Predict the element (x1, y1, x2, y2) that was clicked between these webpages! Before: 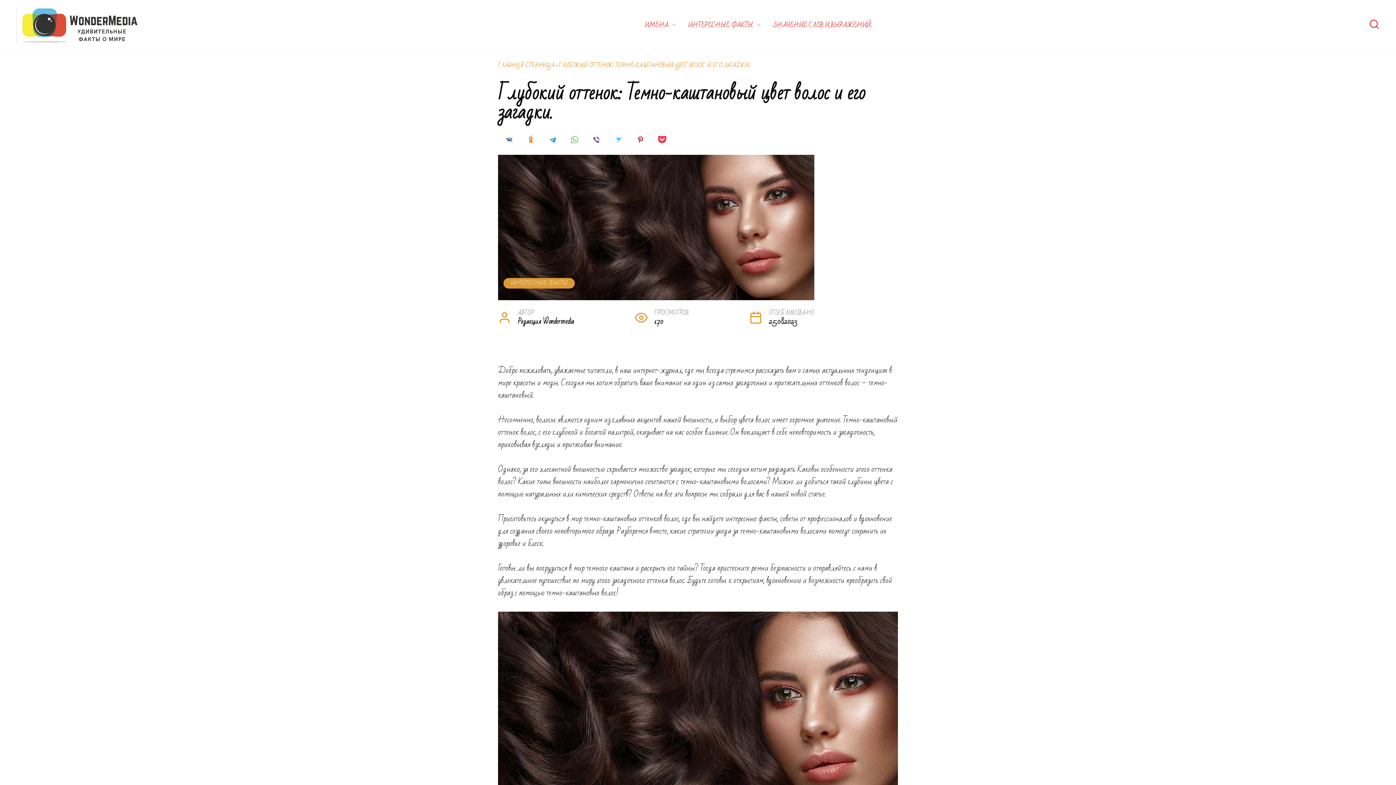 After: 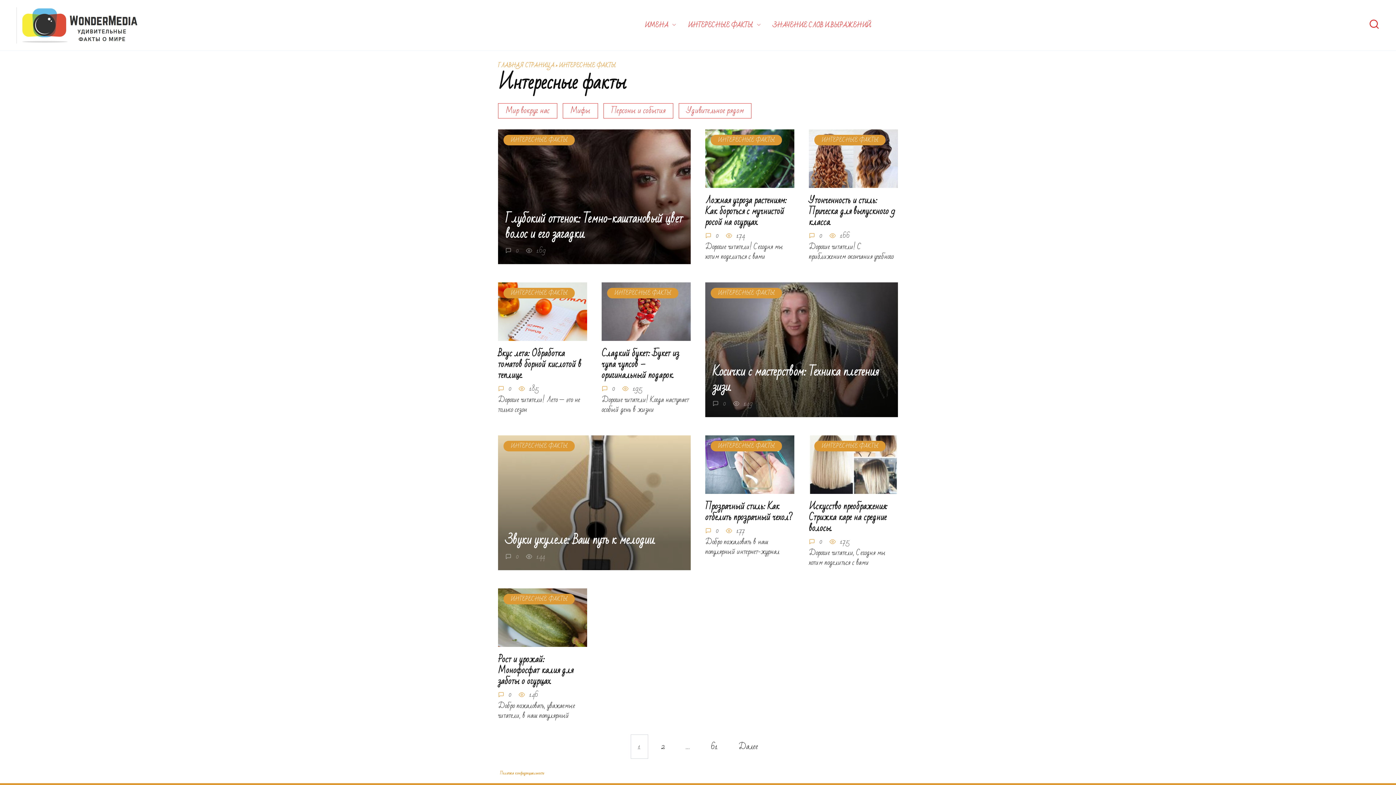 Action: label: ИНТЕРЕСНЫЕ ФАКТЫ bbox: (510, 278, 567, 288)